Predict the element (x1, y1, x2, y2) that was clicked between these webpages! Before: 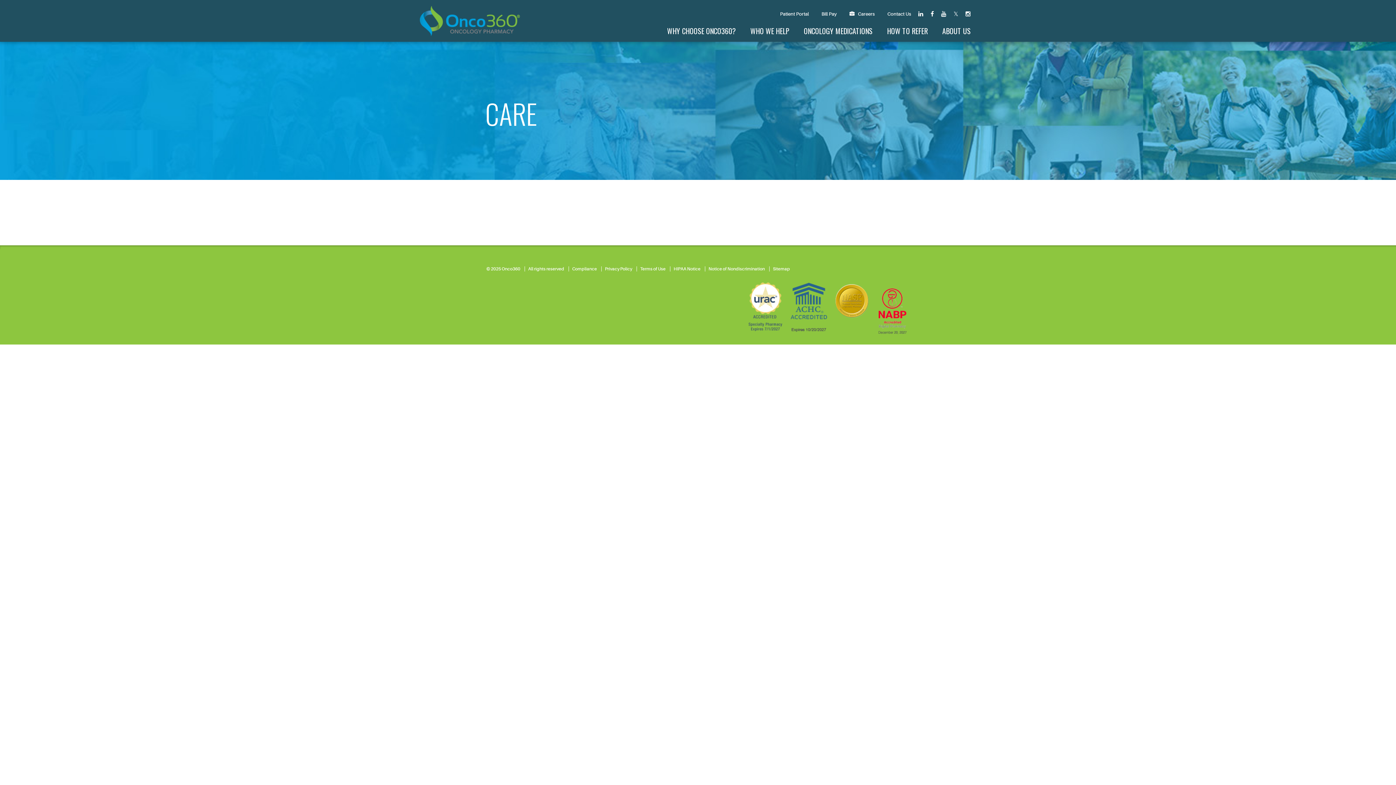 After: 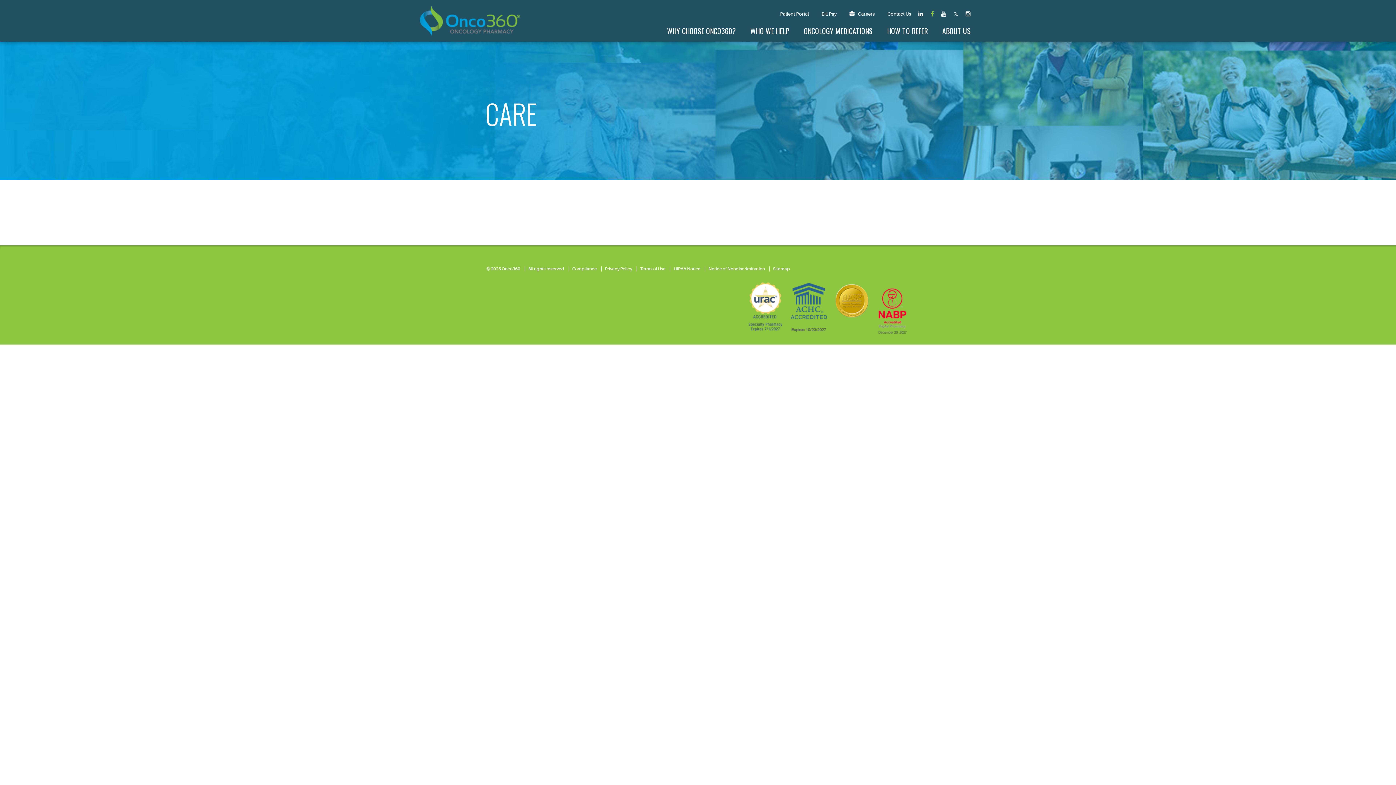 Action: label:  bbox: (927, 9, 937, 18)